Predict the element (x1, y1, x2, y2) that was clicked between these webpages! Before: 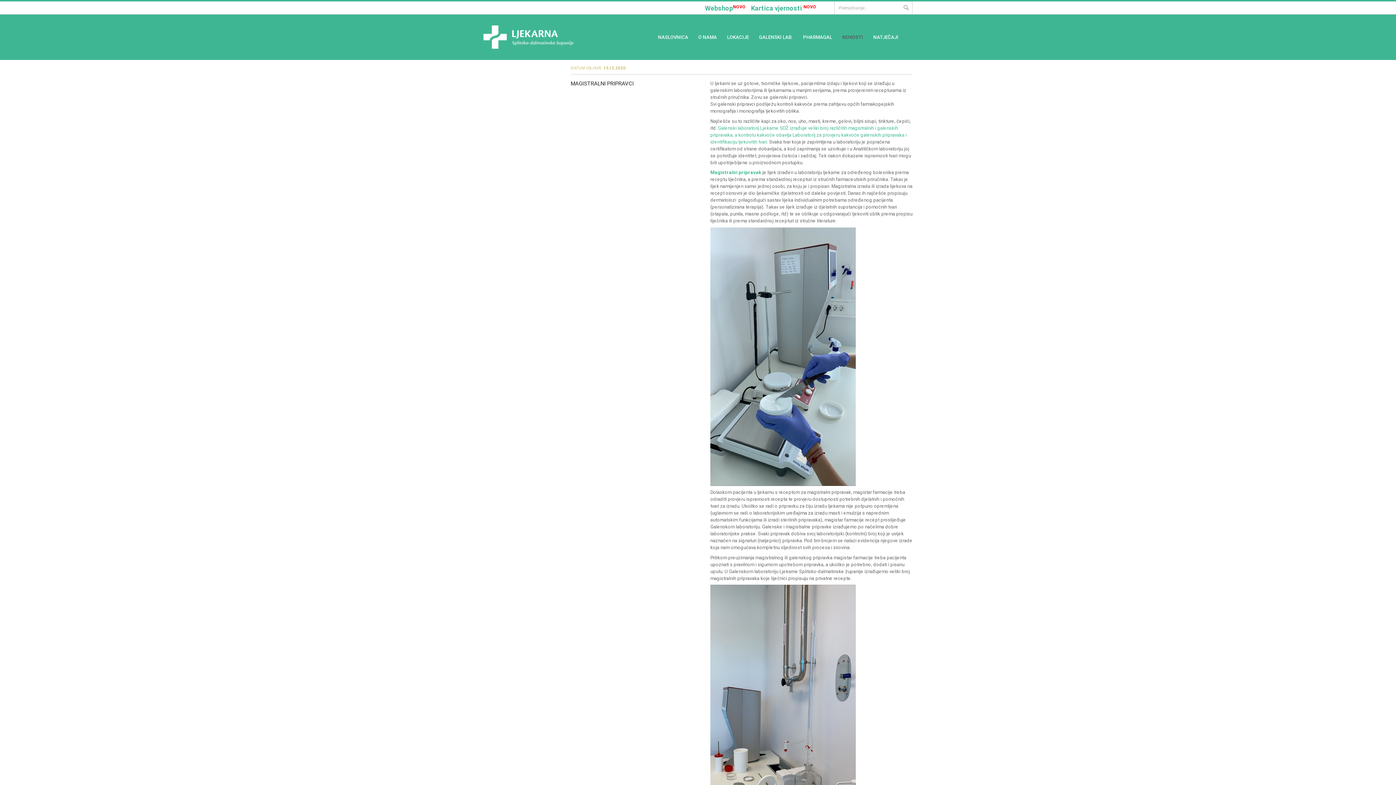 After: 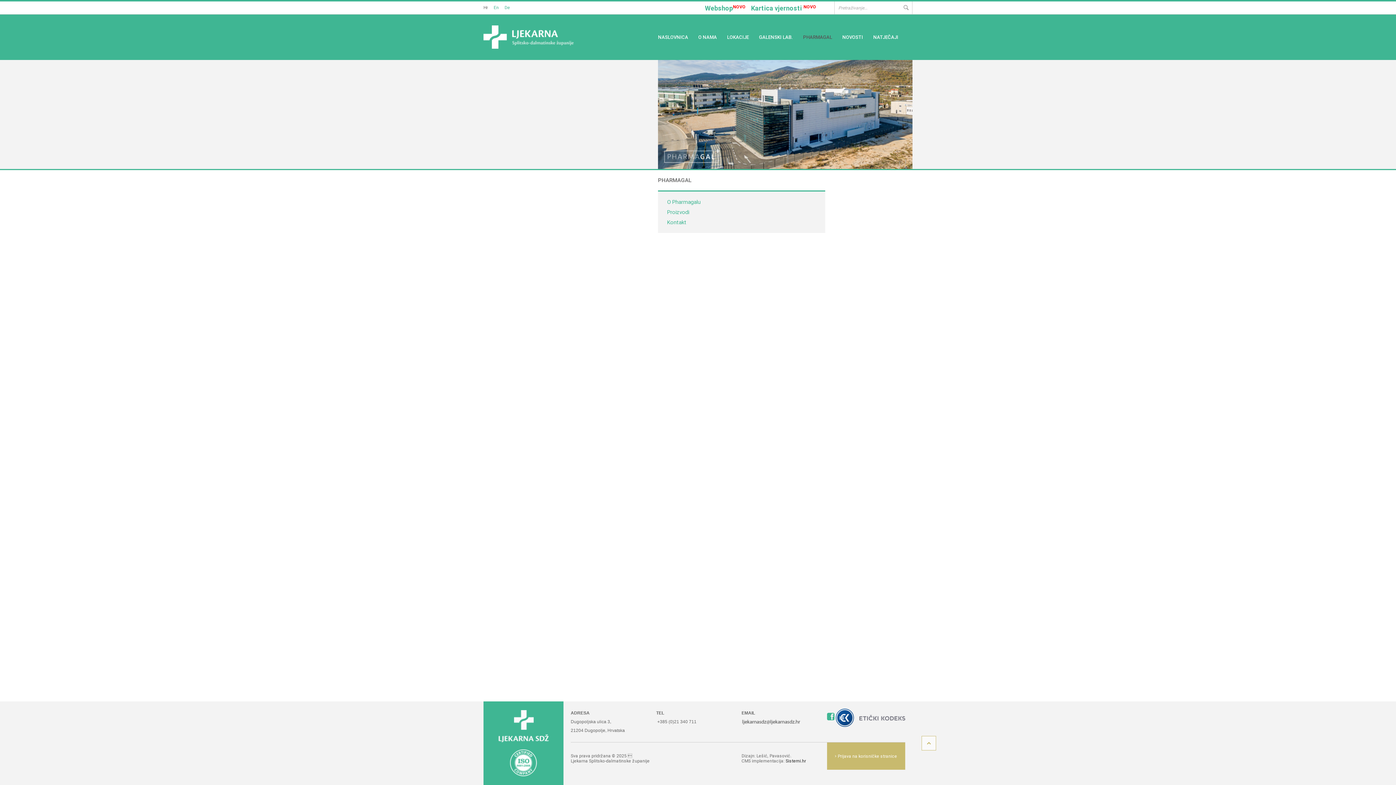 Action: bbox: (803, 14, 832, 60) label: PHARMAGAL